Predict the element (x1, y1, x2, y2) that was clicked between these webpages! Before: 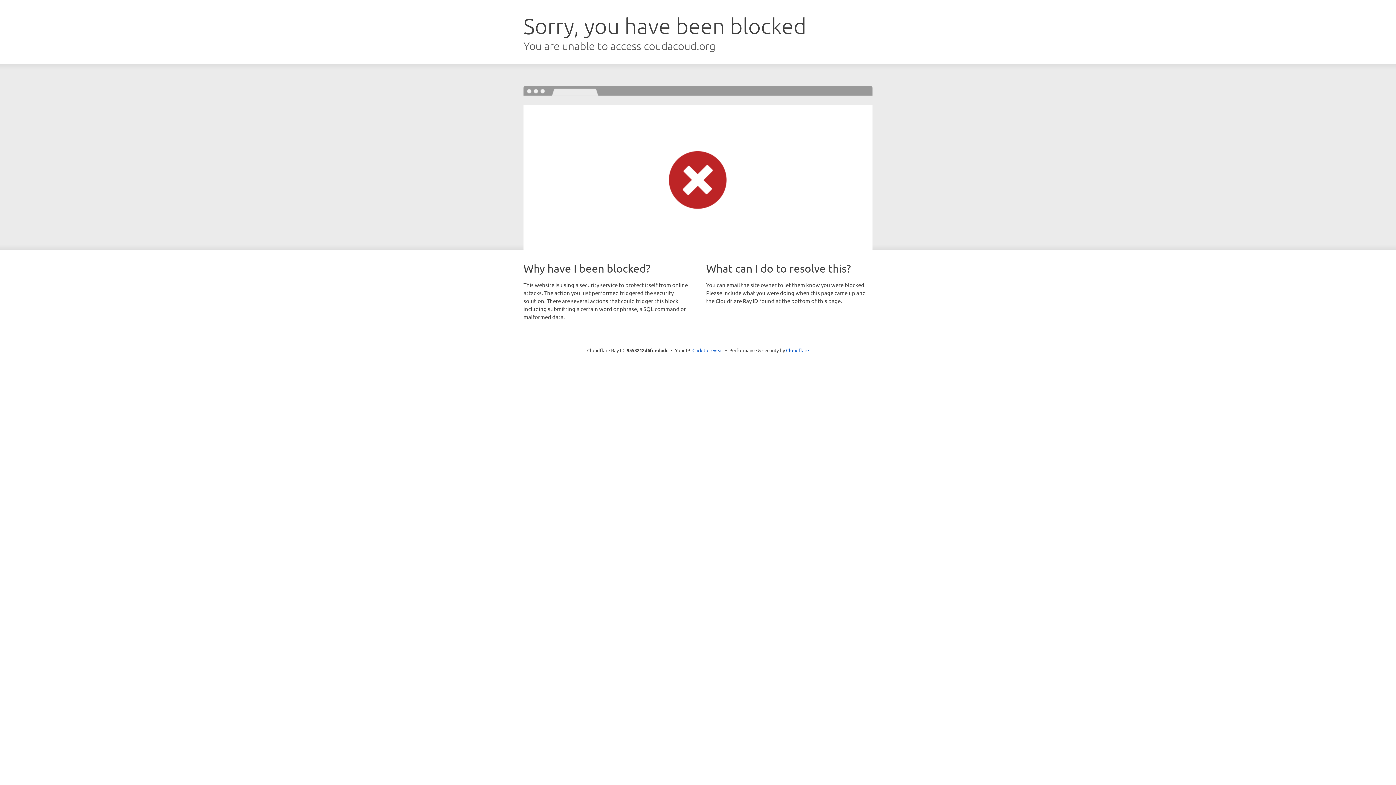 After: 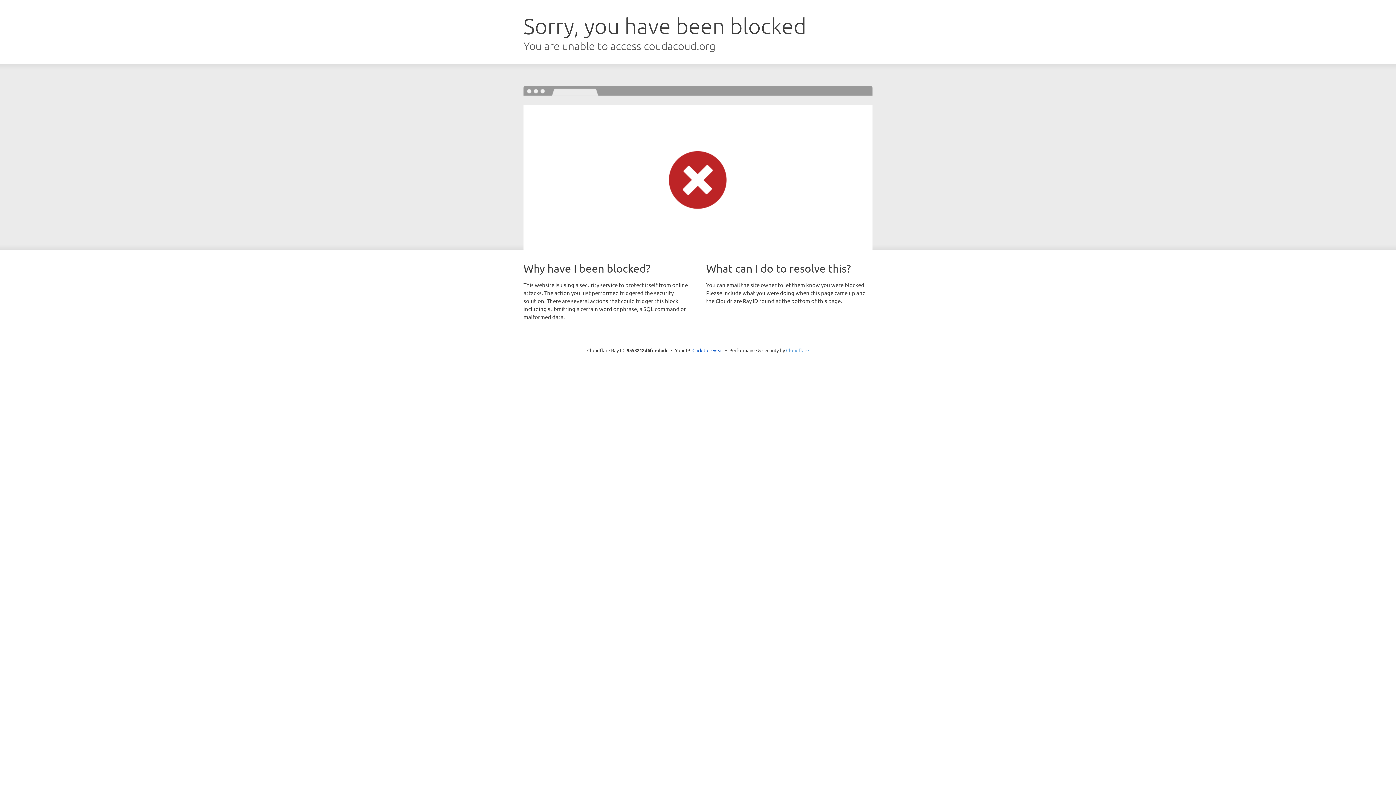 Action: bbox: (786, 347, 809, 353) label: Cloudflare